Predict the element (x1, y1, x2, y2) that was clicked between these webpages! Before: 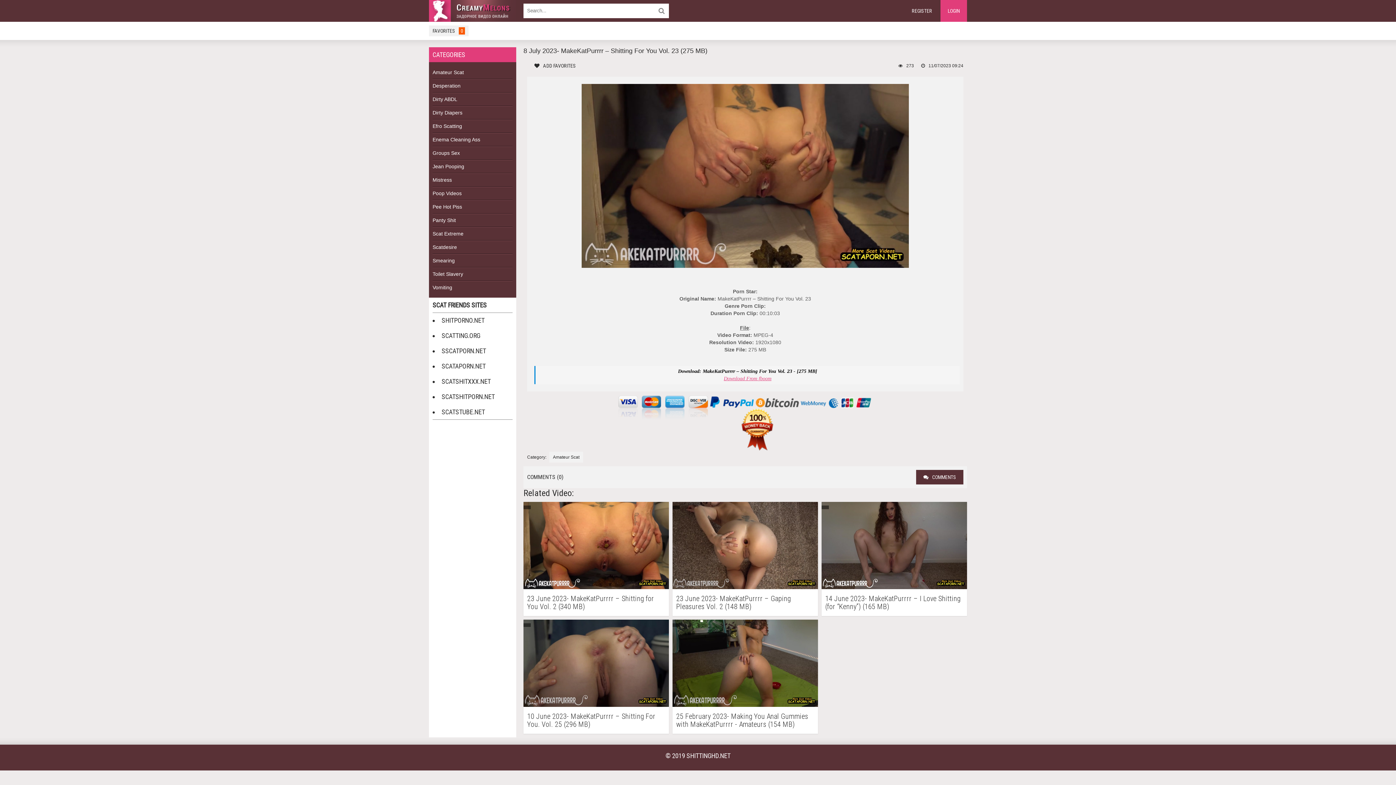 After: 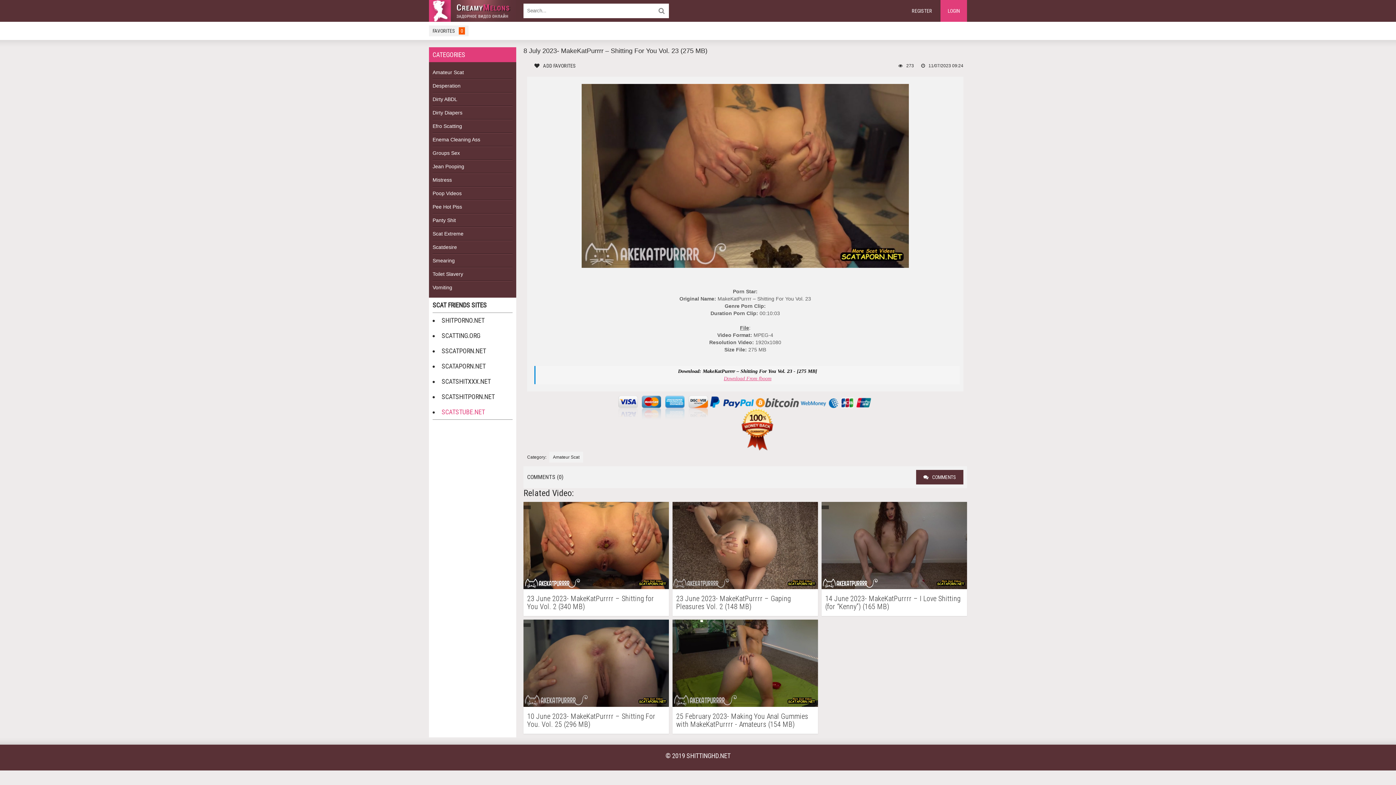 Action: bbox: (441, 408, 485, 416) label: SCATSTUBE.NET